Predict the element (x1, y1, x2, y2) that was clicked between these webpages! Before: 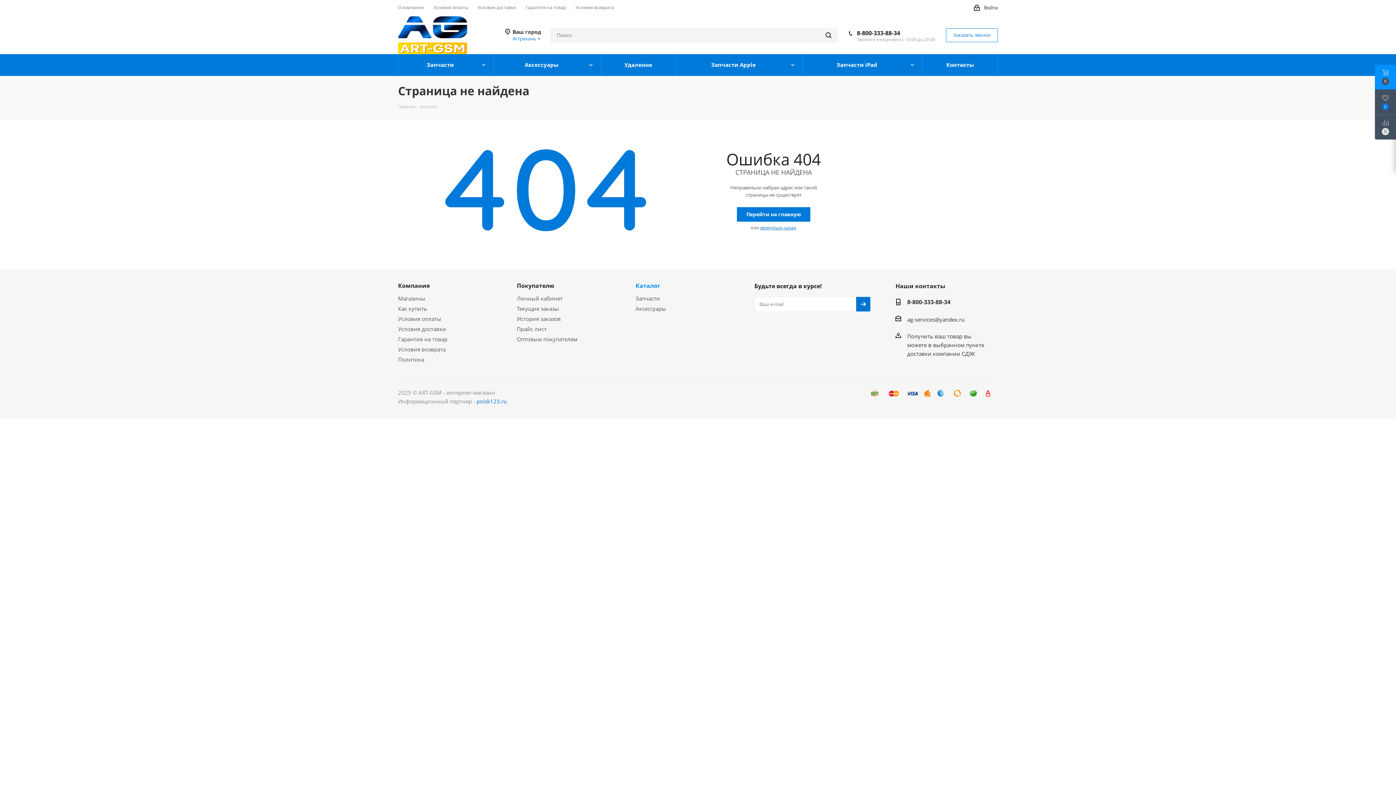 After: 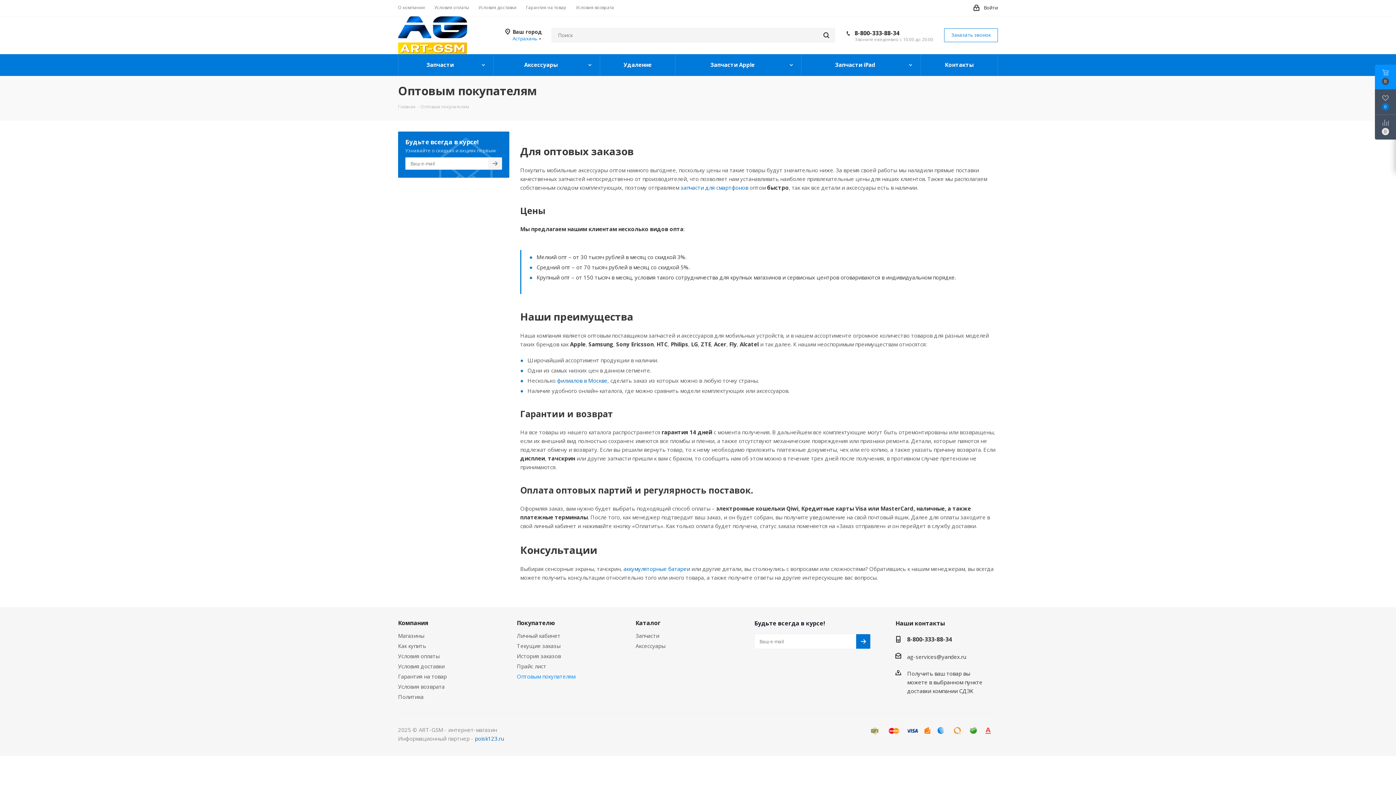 Action: bbox: (516, 335, 577, 342) label: Оптовым покупателям